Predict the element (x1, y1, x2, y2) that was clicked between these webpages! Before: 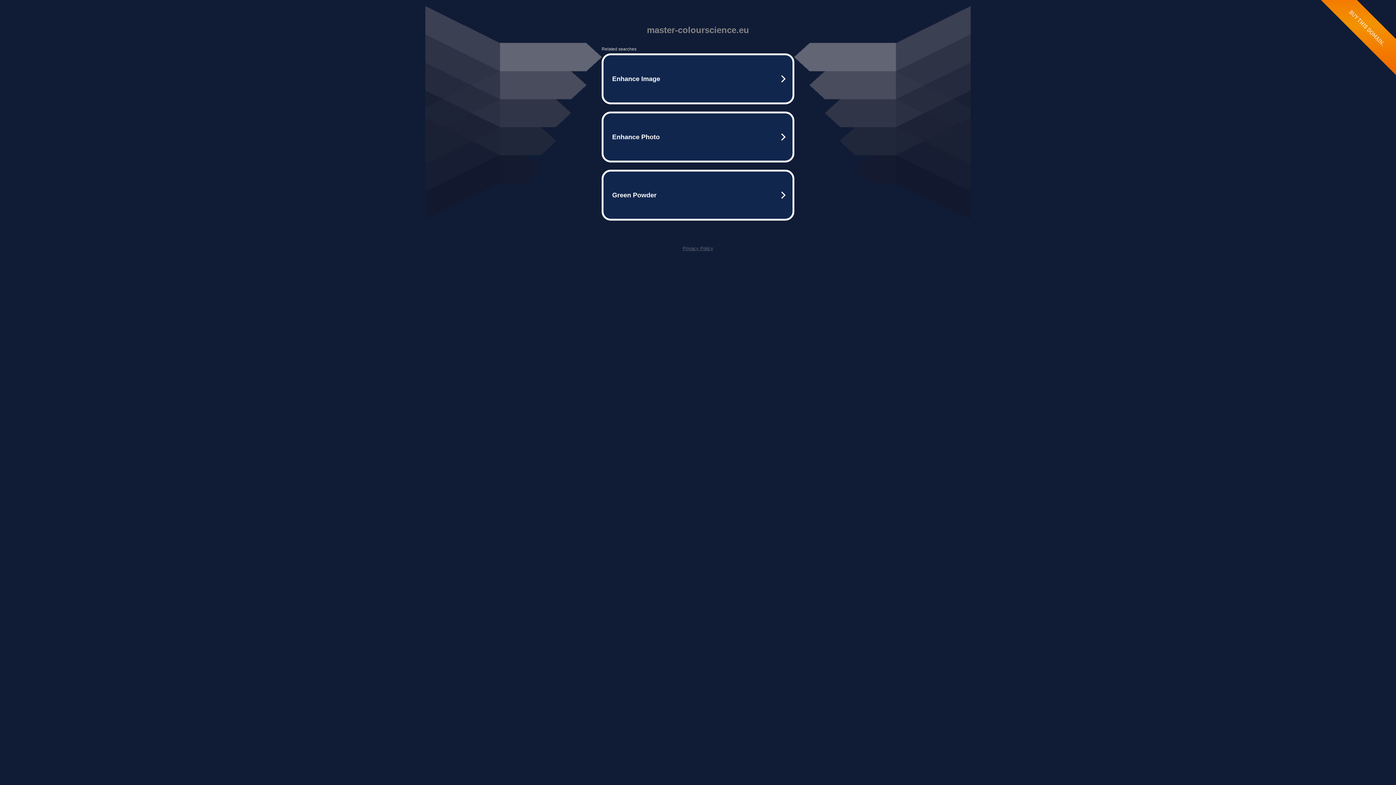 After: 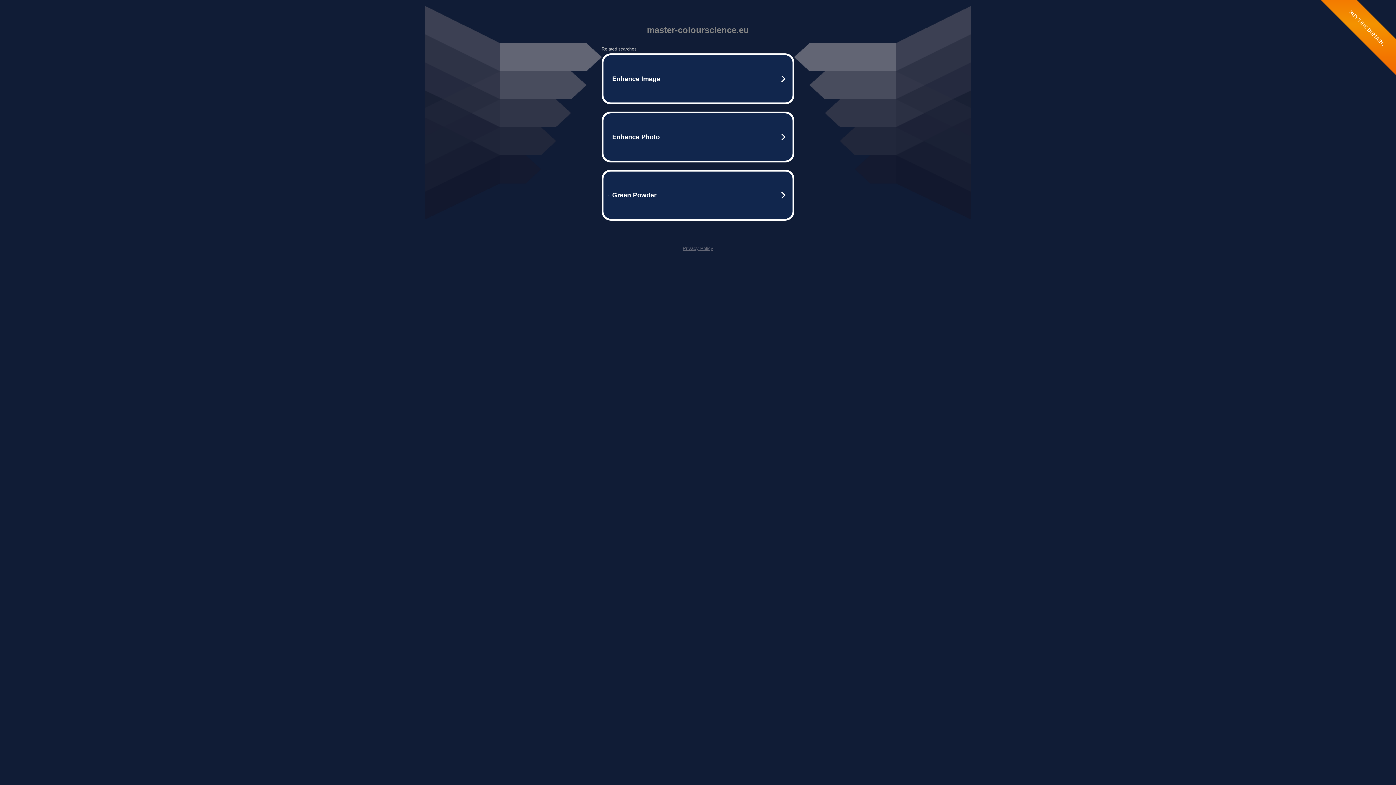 Action: label: Privacy Policy bbox: (682, 245, 713, 251)